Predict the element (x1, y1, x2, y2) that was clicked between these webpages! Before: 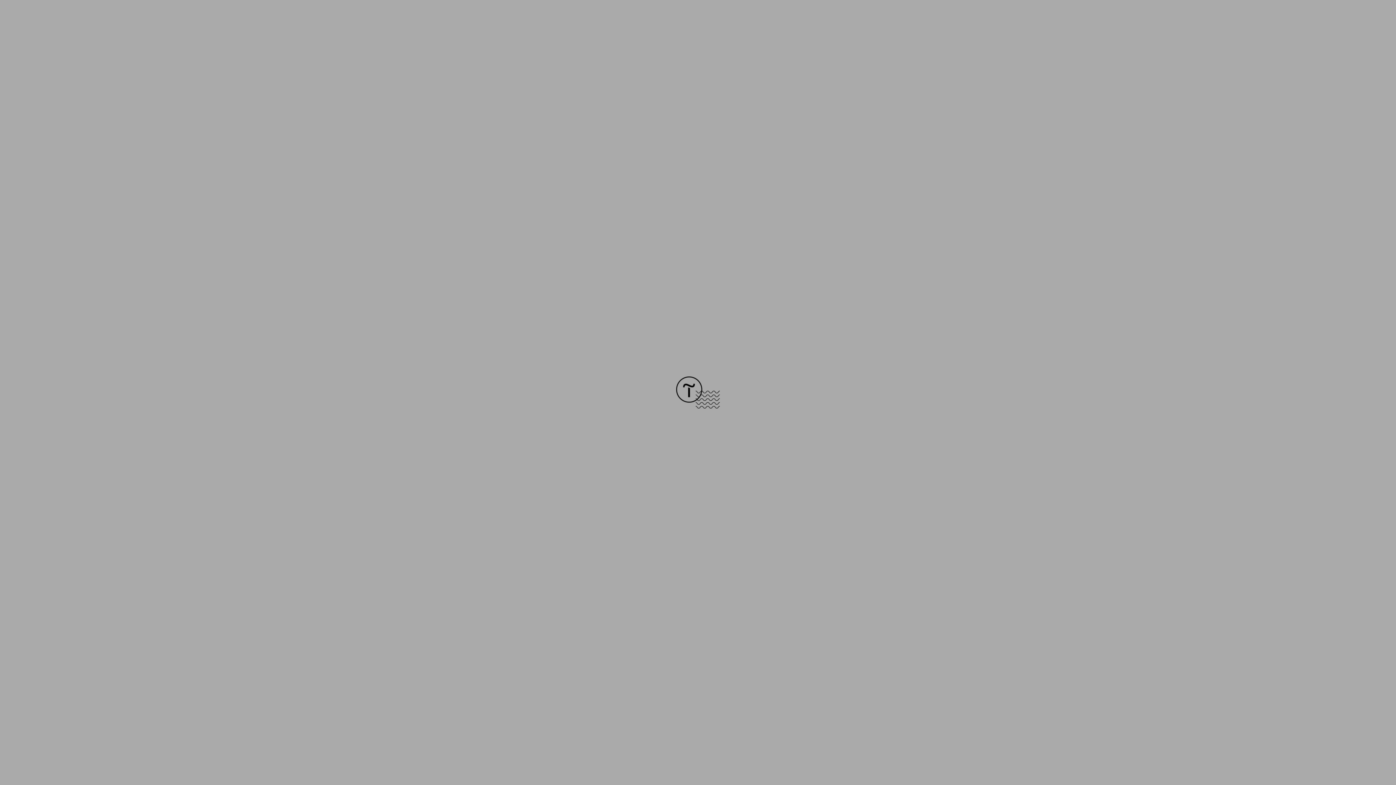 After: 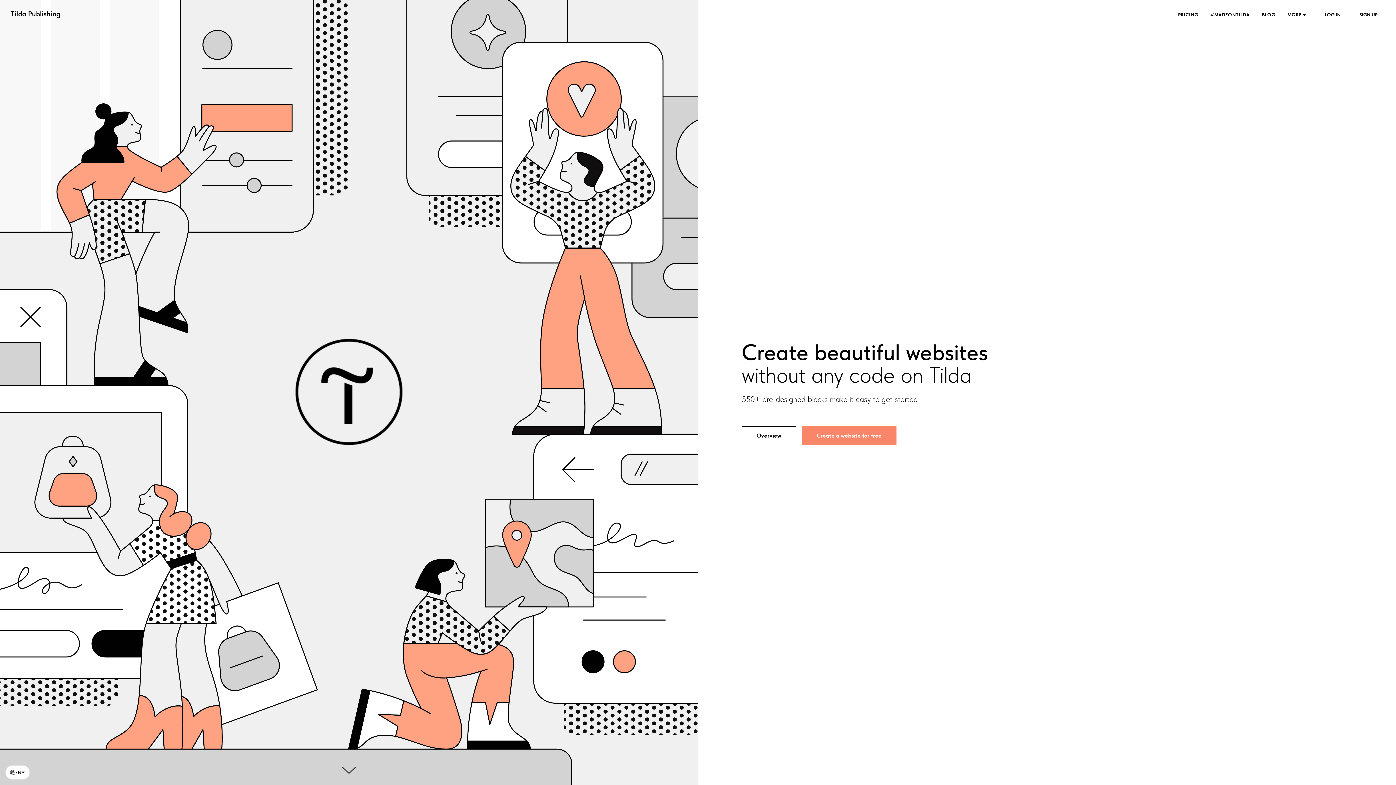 Action: bbox: (676, 403, 720, 409)